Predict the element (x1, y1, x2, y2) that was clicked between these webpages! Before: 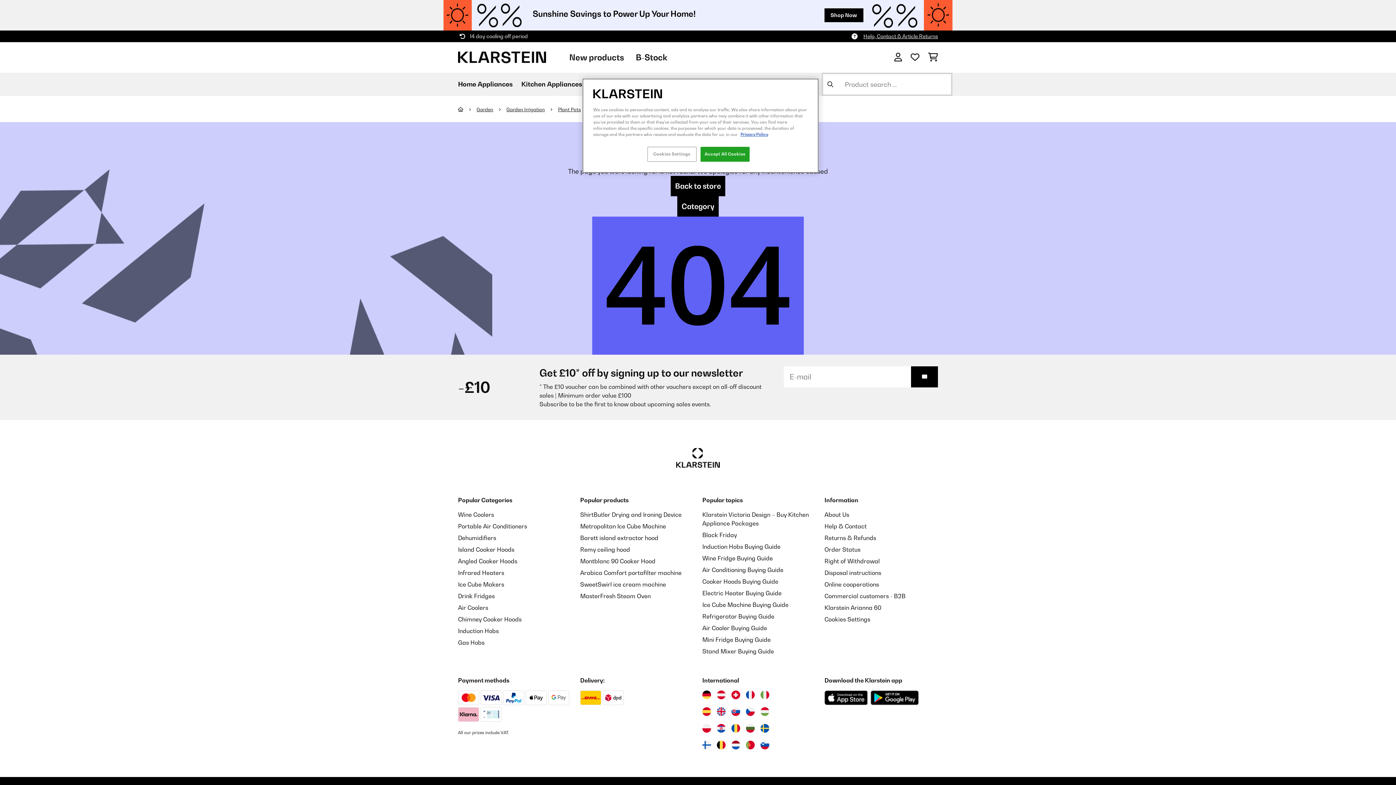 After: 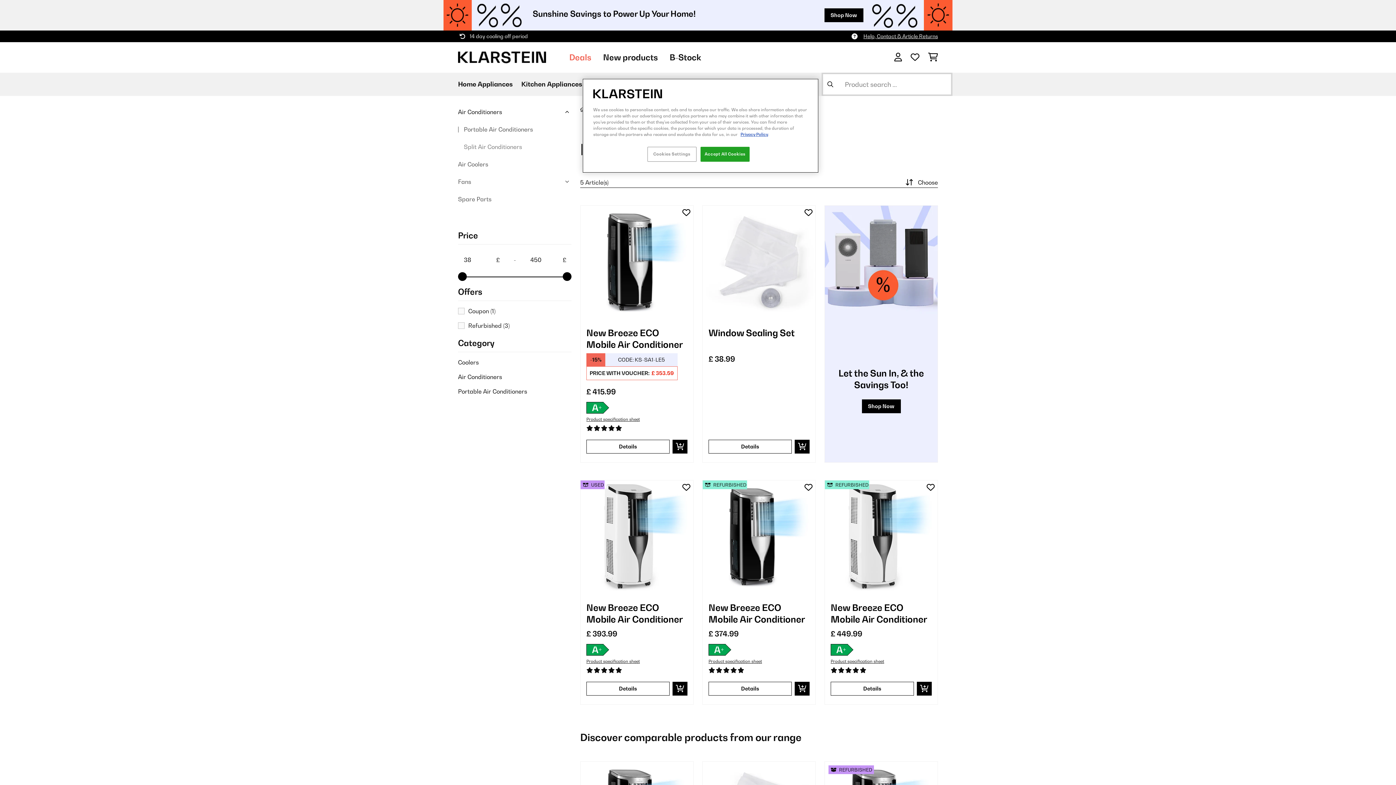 Action: label: Portable Air Conditioners bbox: (458, 522, 527, 530)